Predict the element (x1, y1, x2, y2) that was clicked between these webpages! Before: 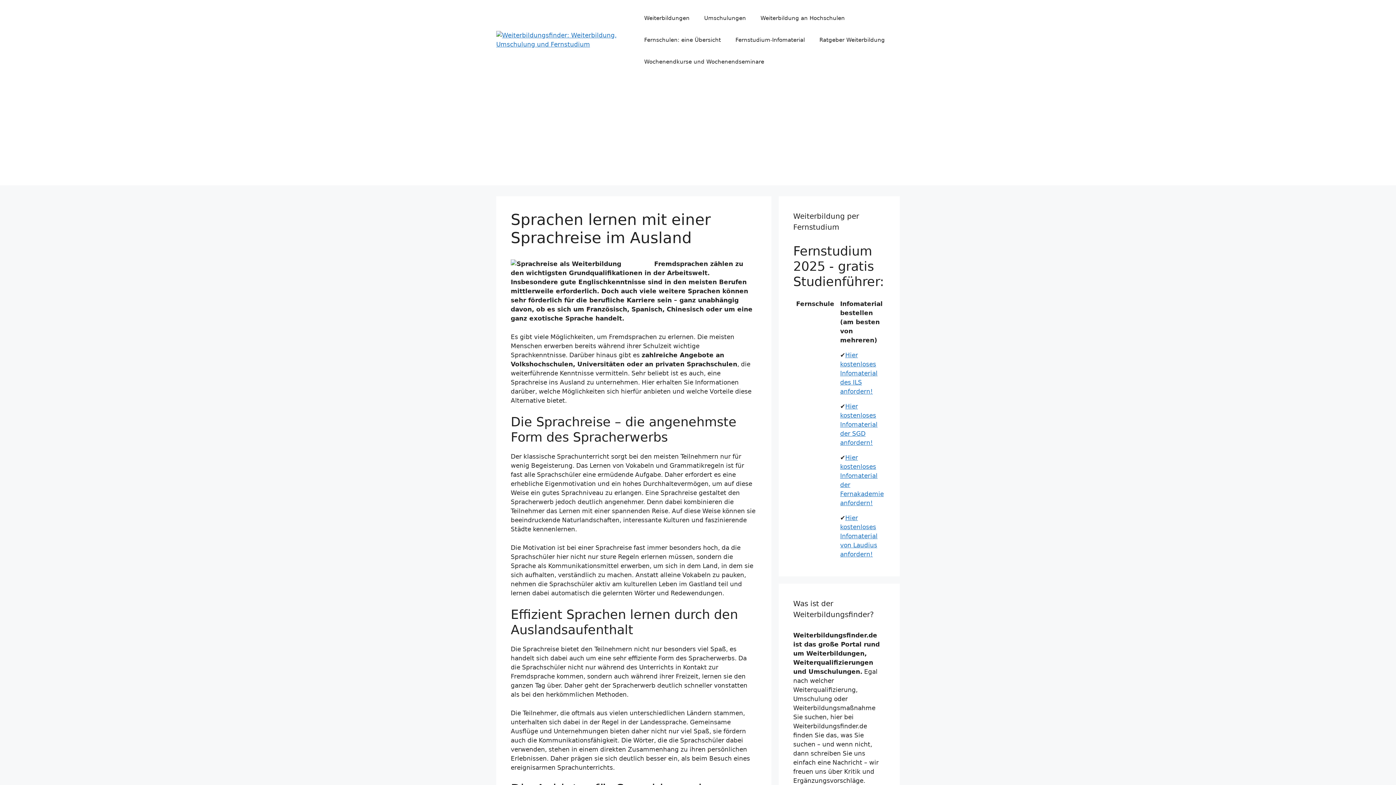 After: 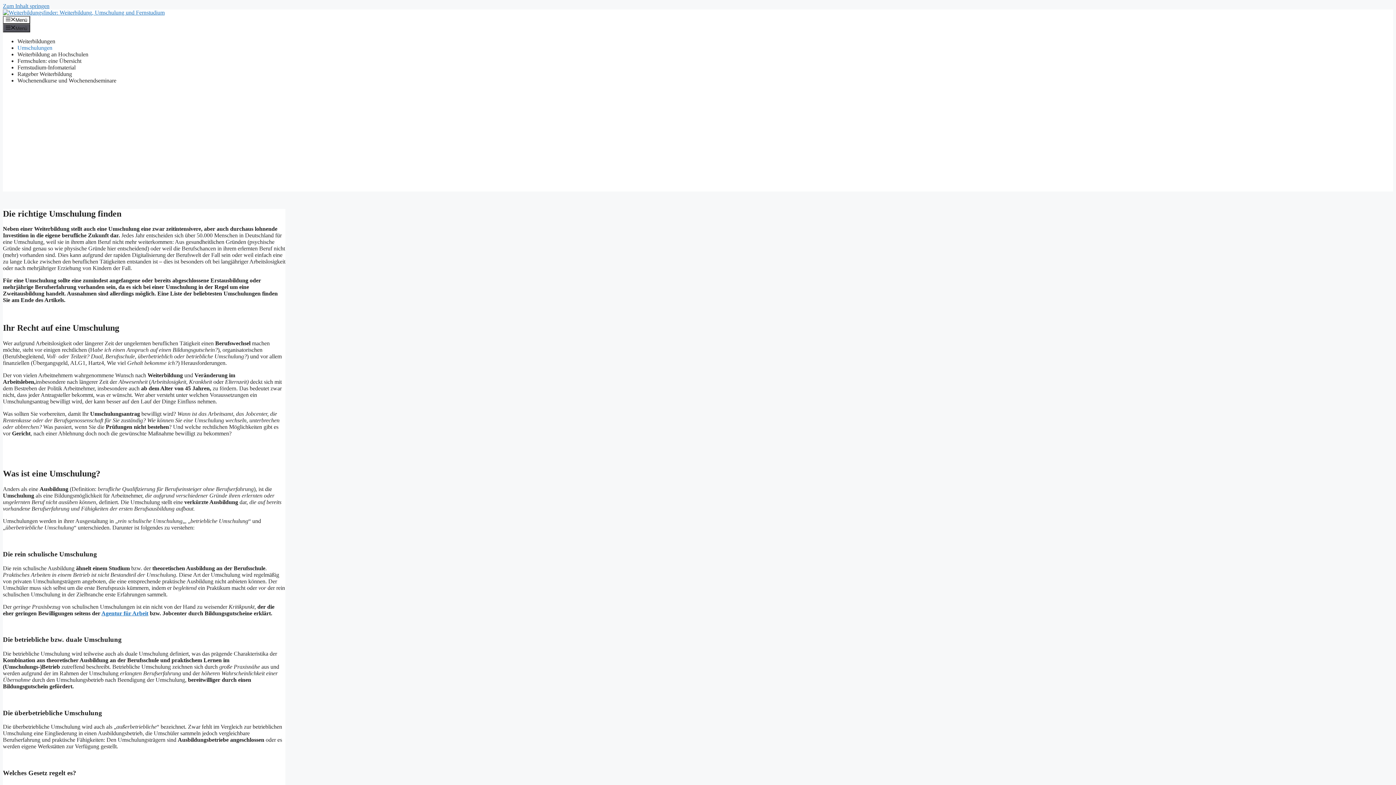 Action: label: Umschulungen bbox: (697, 7, 753, 29)